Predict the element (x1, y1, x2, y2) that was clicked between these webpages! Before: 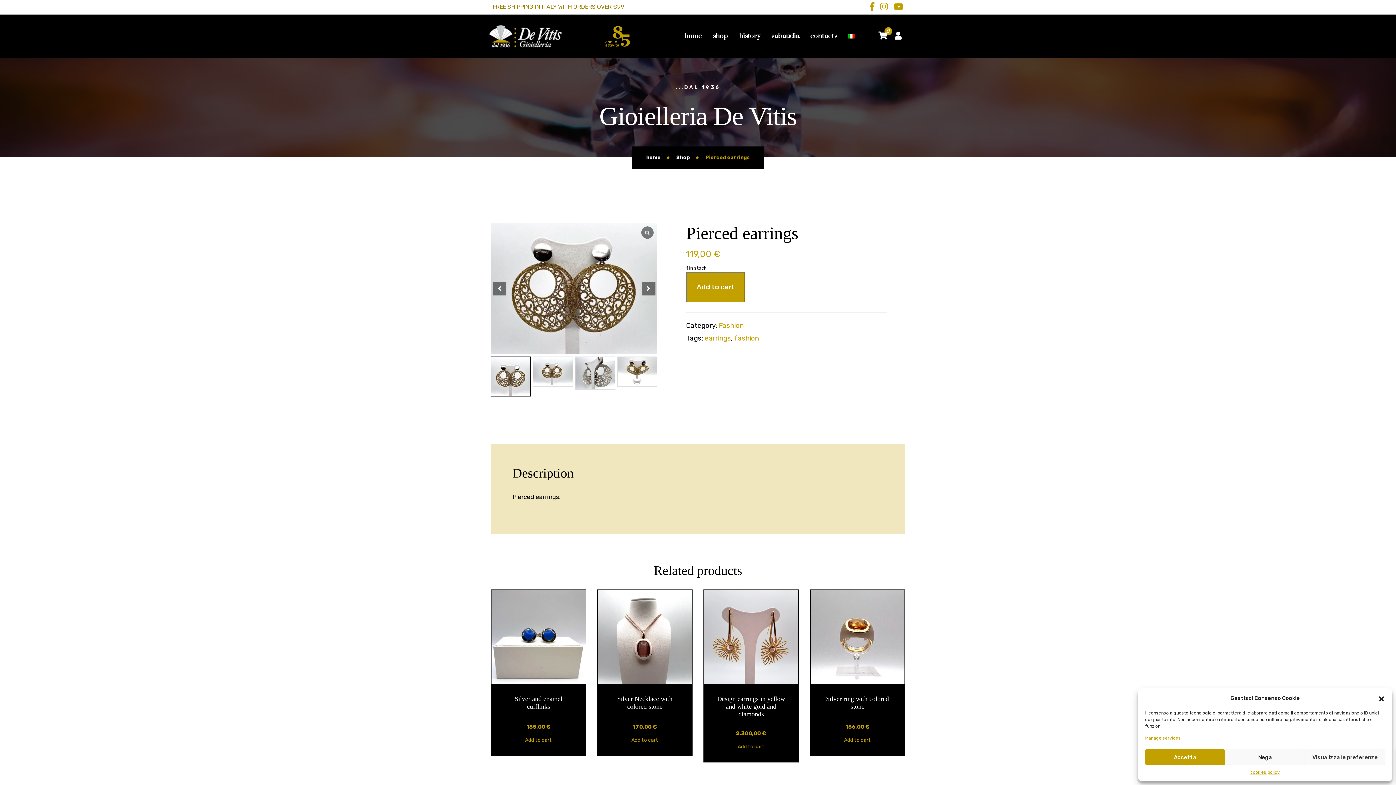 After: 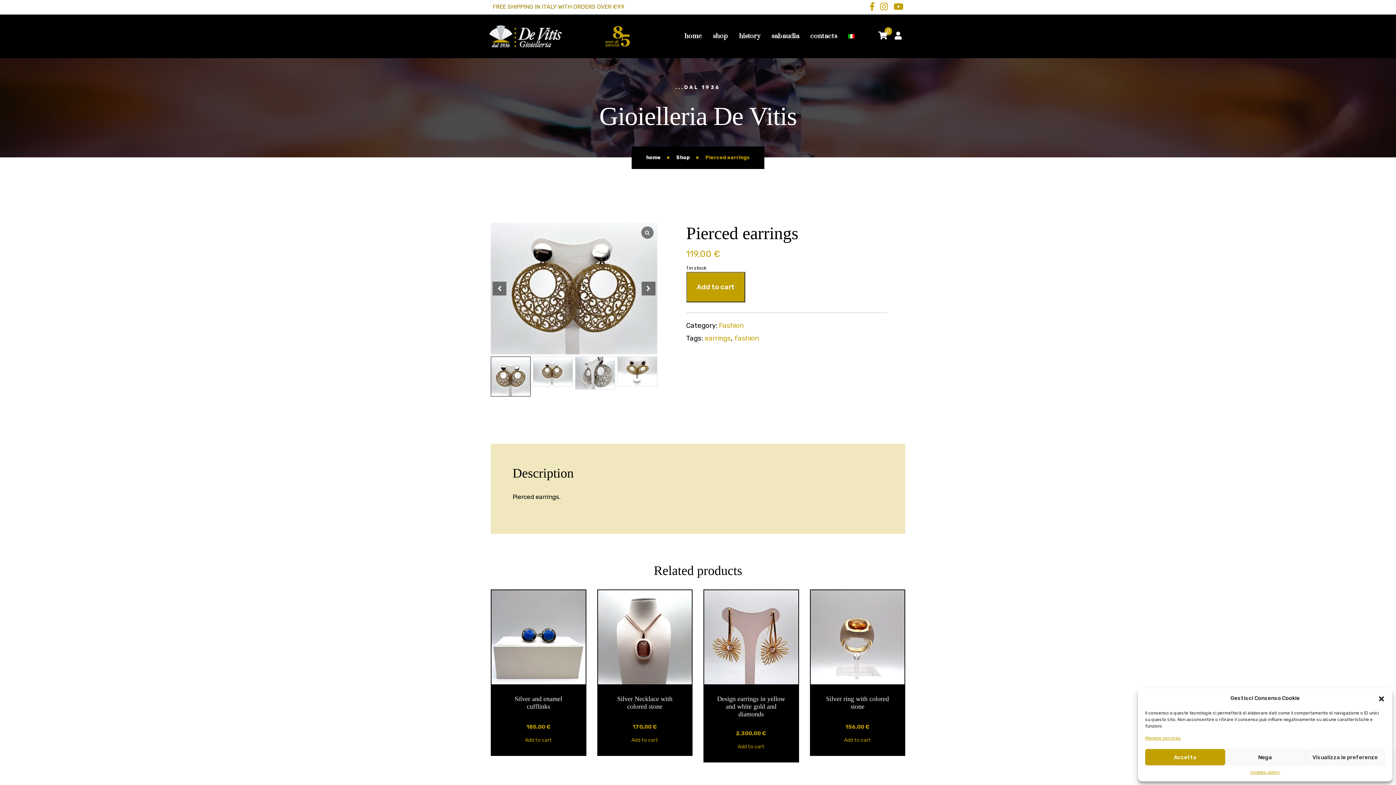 Action: bbox: (876, 2, 888, 12)